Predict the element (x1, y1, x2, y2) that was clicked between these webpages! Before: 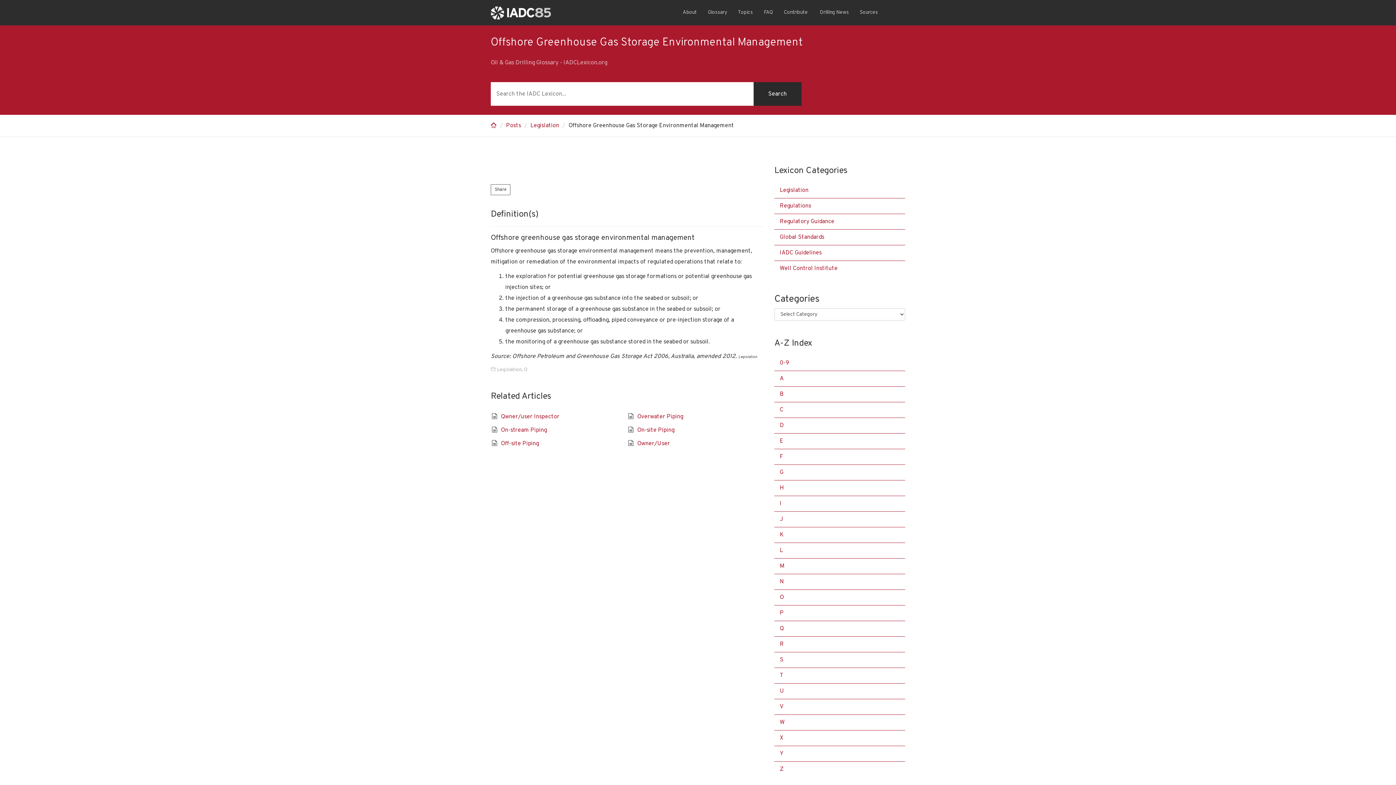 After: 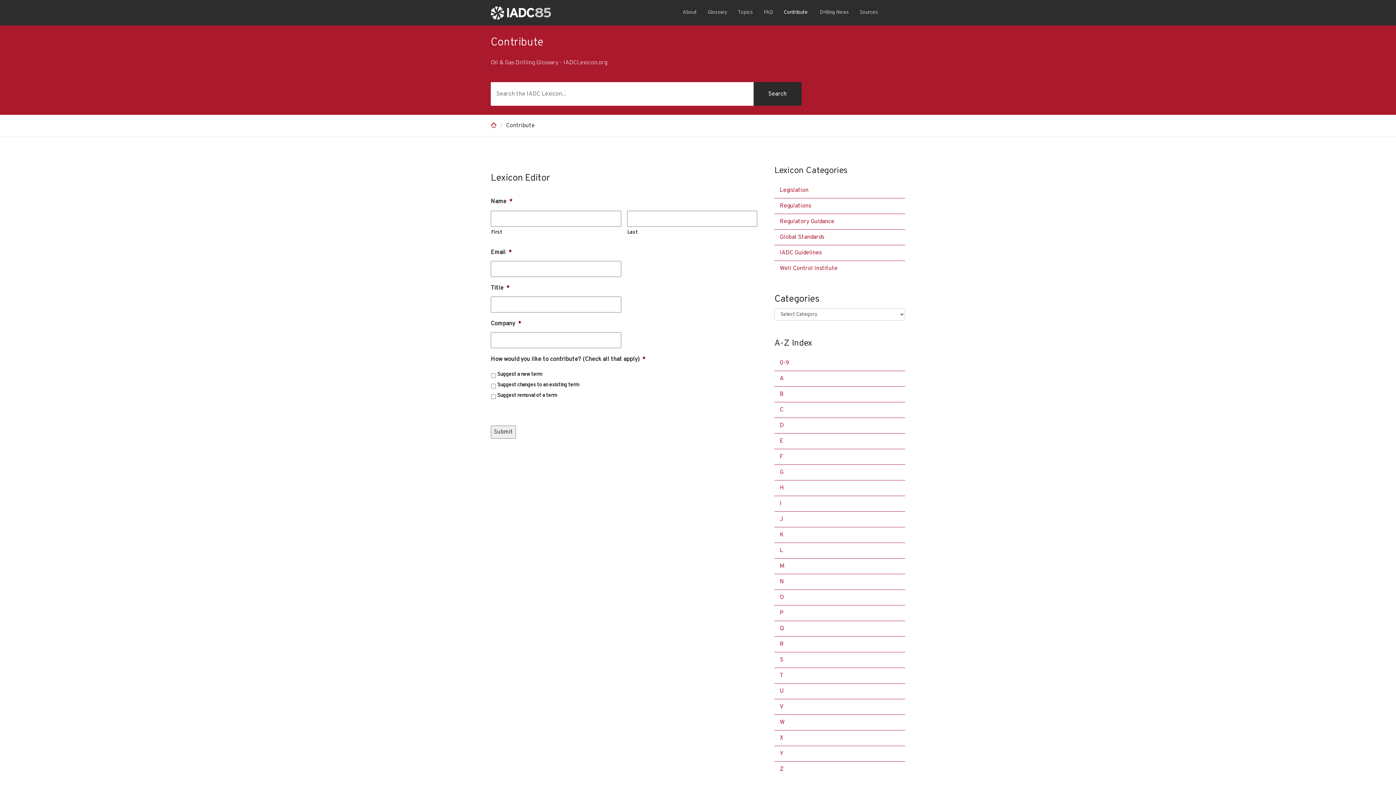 Action: label: Contribute bbox: (778, 0, 813, 25)